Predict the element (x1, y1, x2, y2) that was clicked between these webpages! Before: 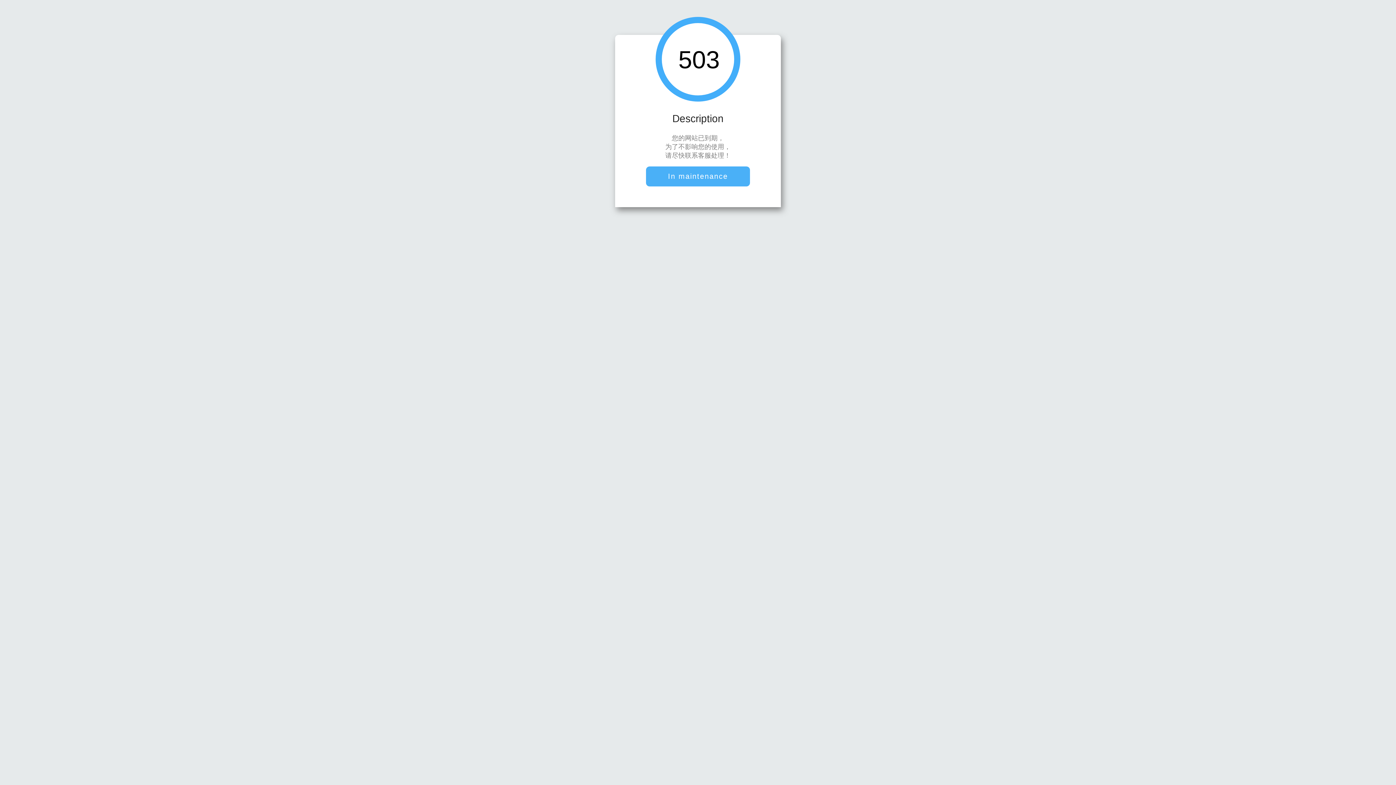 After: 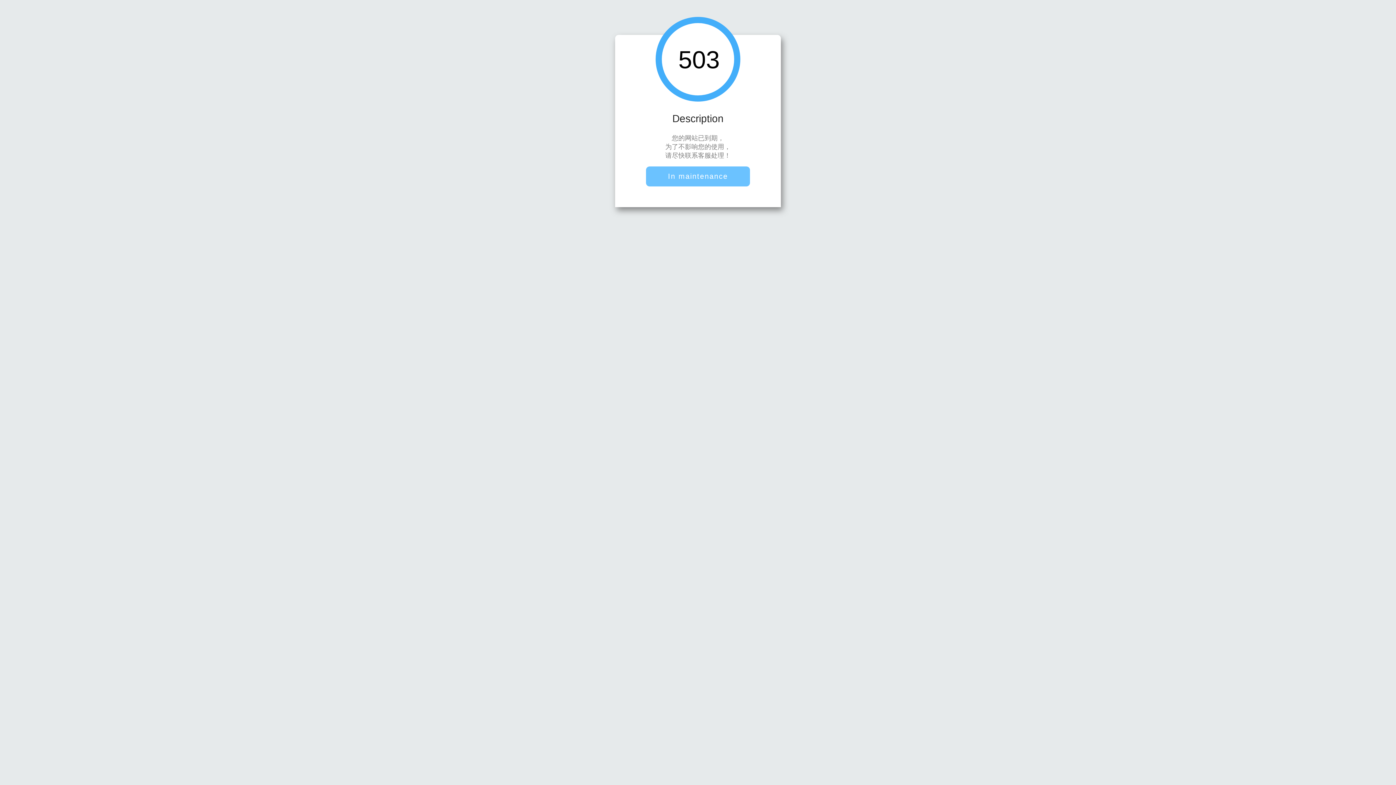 Action: bbox: (646, 166, 750, 186) label: In maintenance